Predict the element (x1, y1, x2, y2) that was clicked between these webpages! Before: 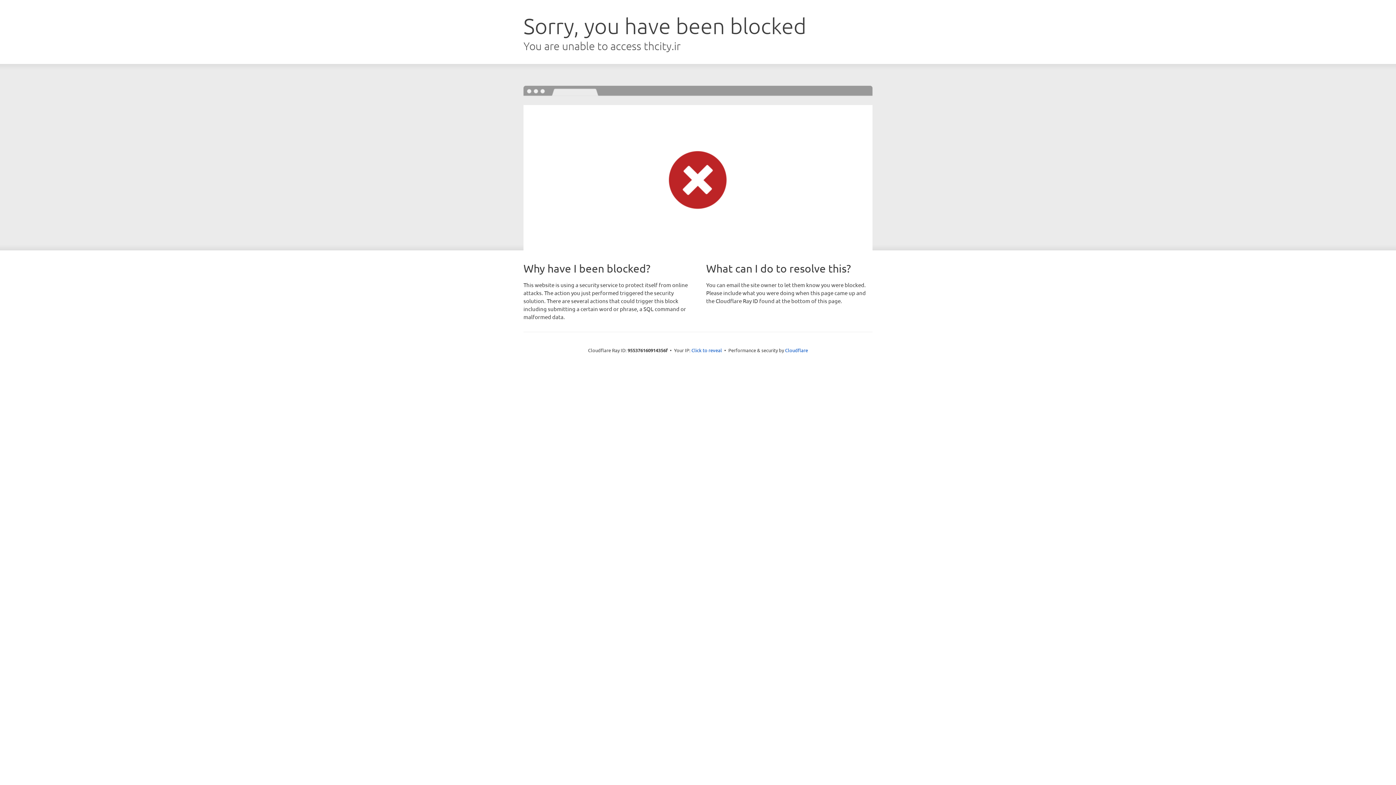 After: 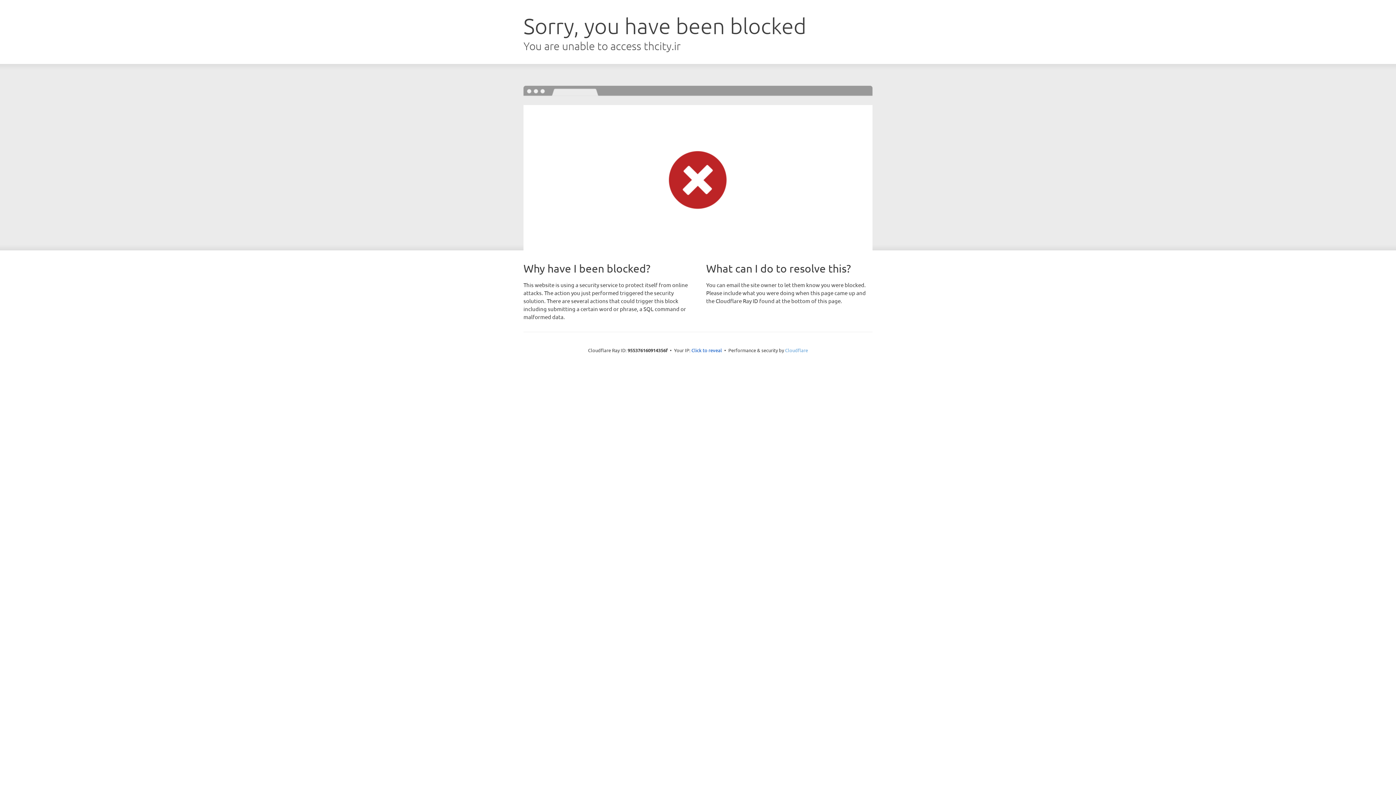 Action: bbox: (785, 347, 808, 353) label: Cloudflare